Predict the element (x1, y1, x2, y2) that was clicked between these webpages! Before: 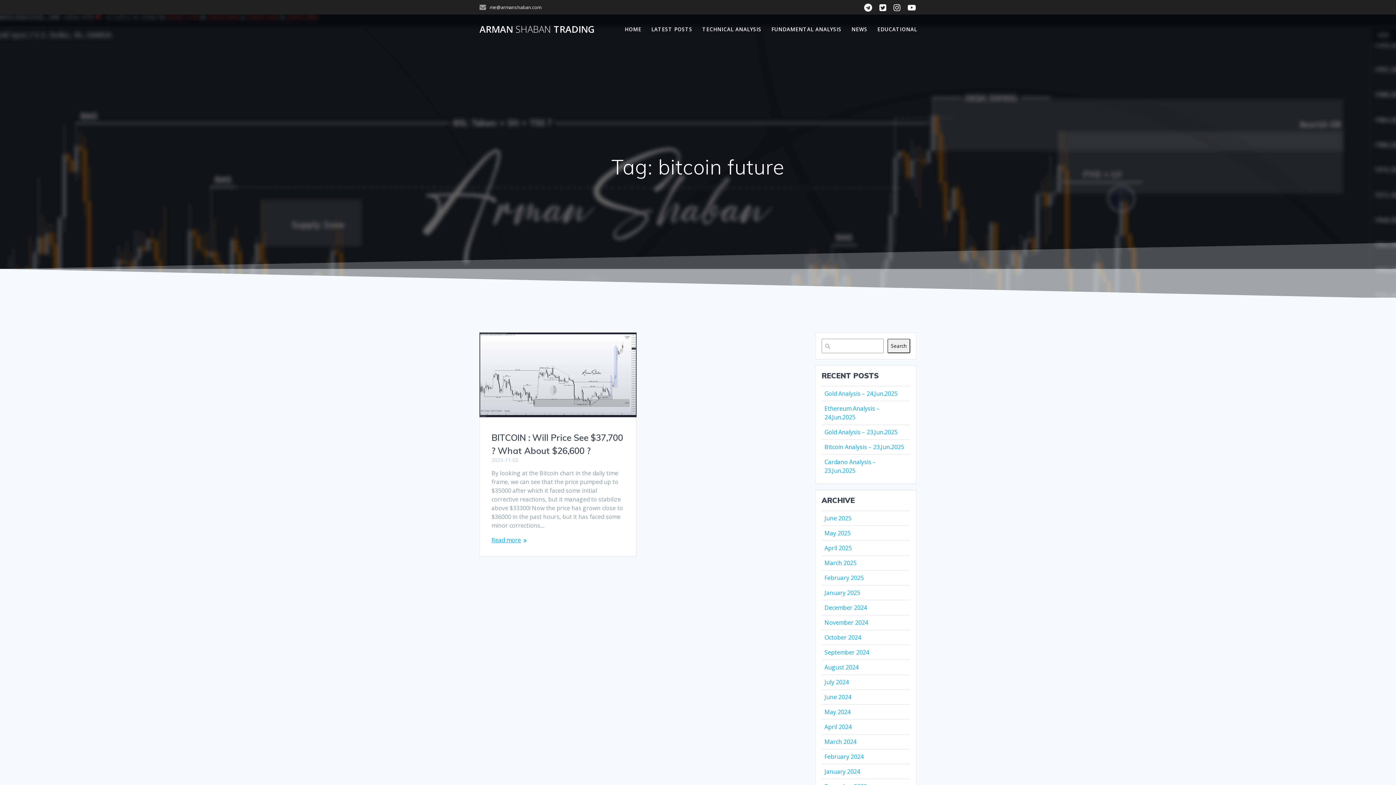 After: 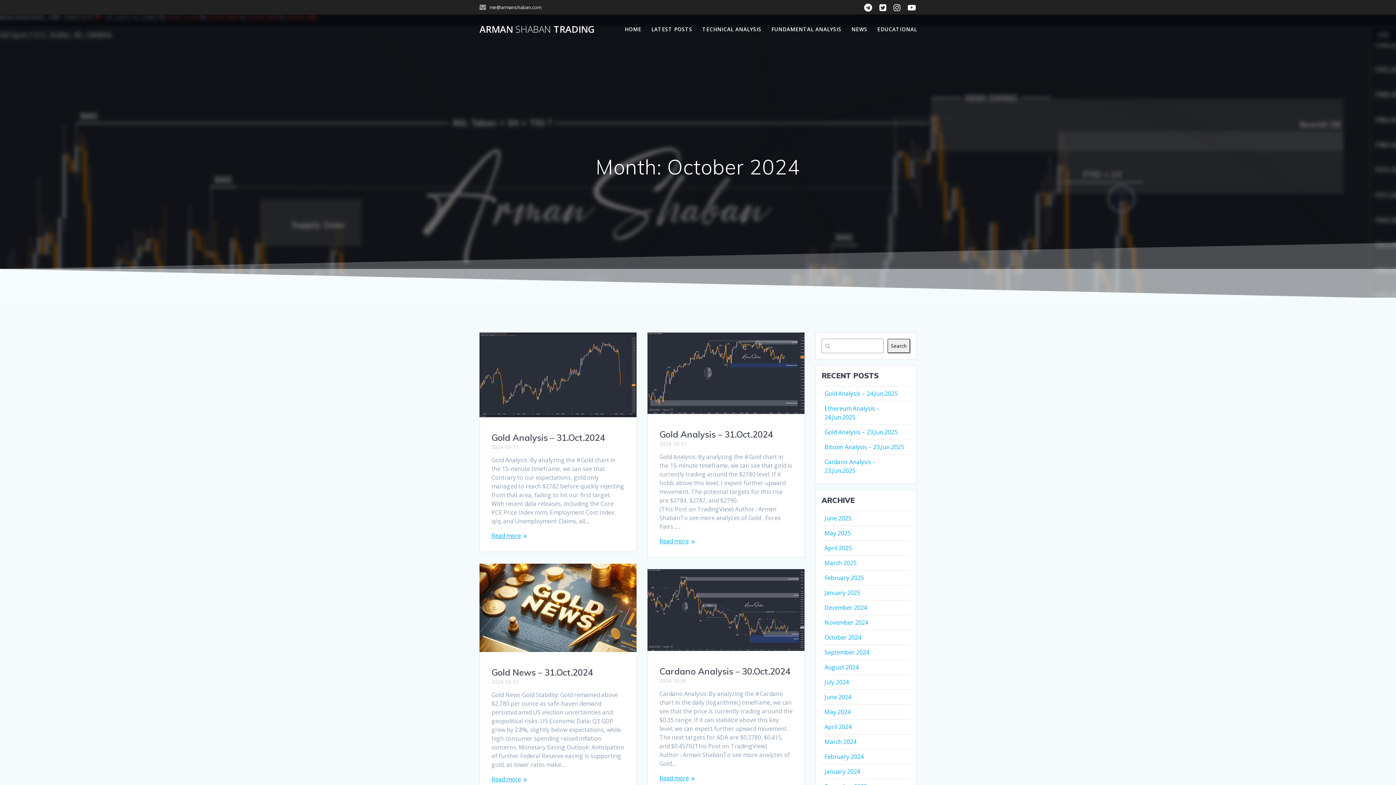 Action: bbox: (824, 633, 861, 641) label: October 2024